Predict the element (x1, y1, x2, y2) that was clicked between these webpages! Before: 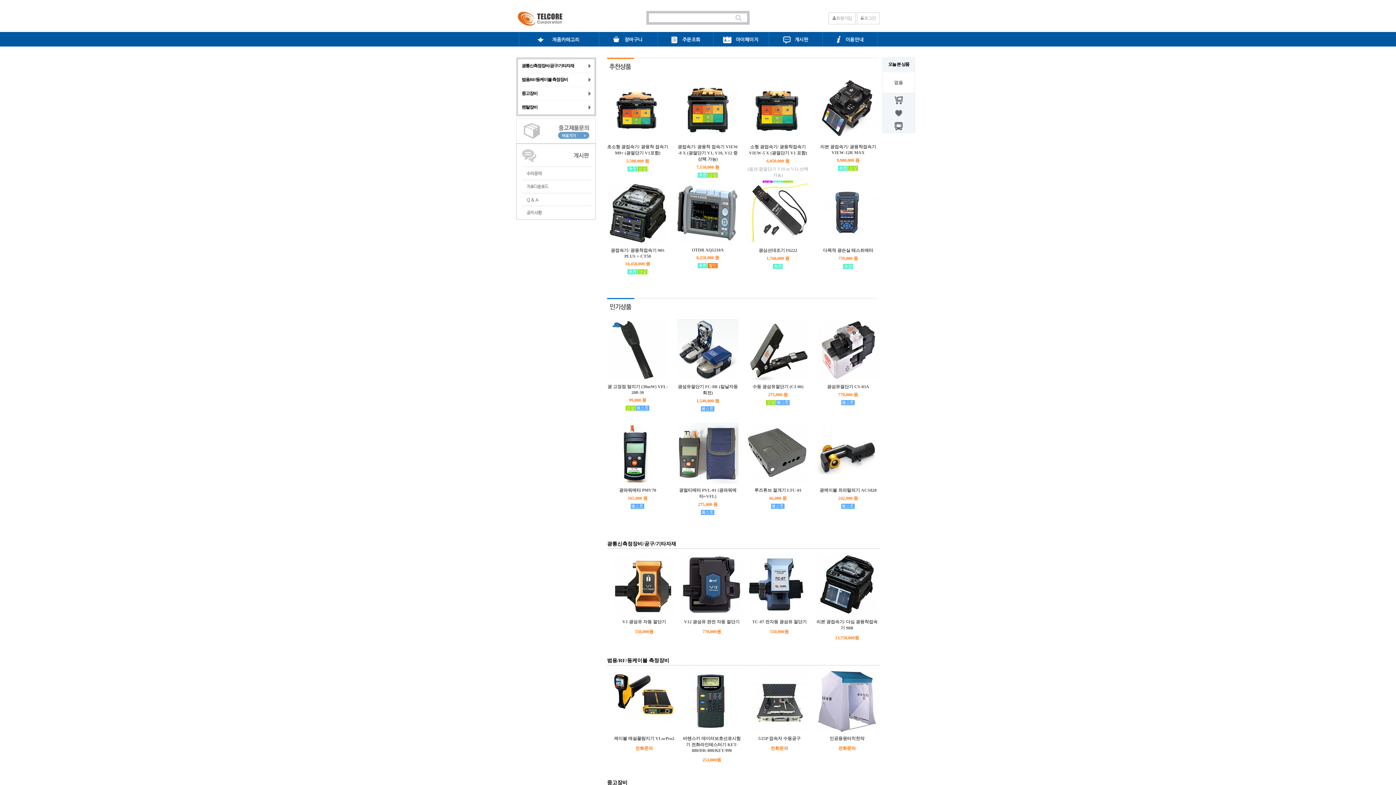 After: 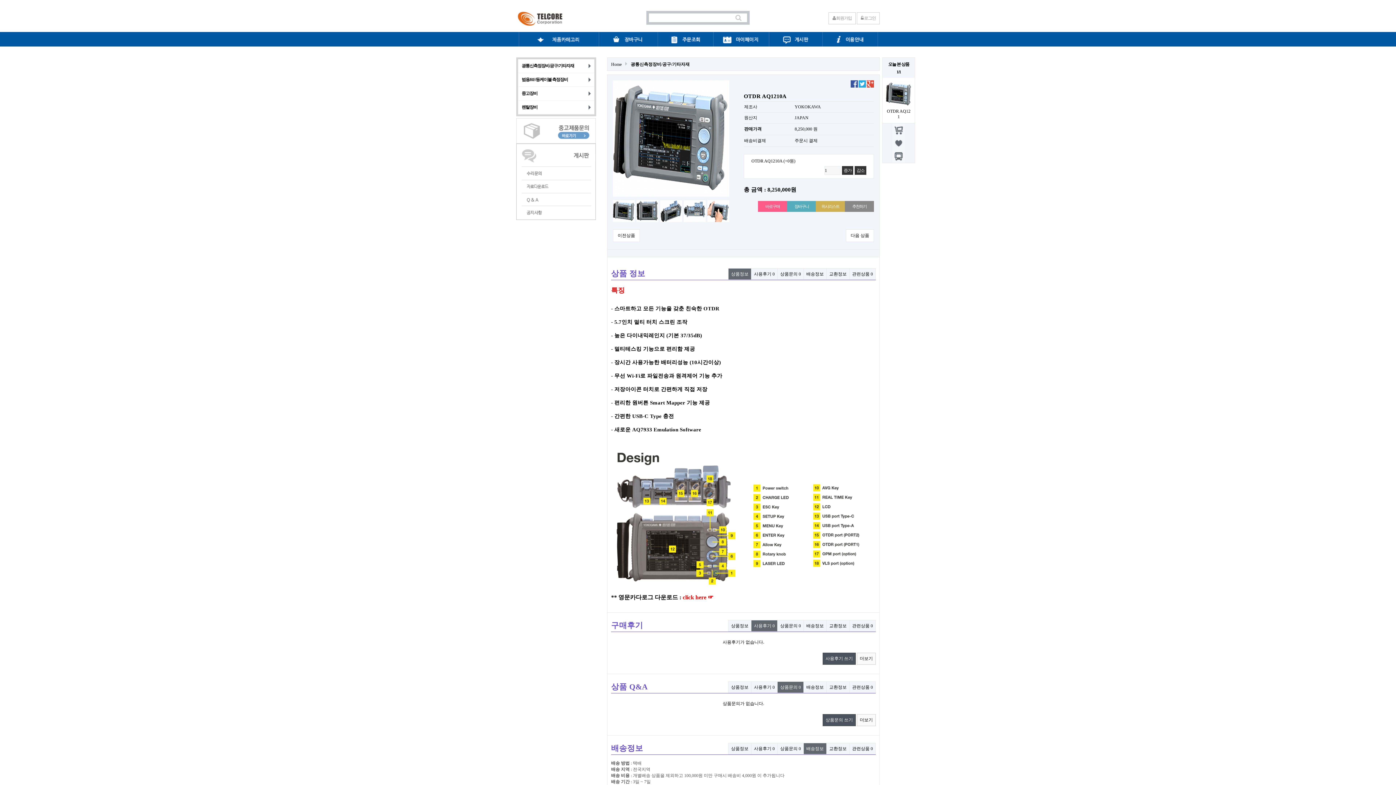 Action: label: OTDR AQ1210A bbox: (692, 247, 724, 253)